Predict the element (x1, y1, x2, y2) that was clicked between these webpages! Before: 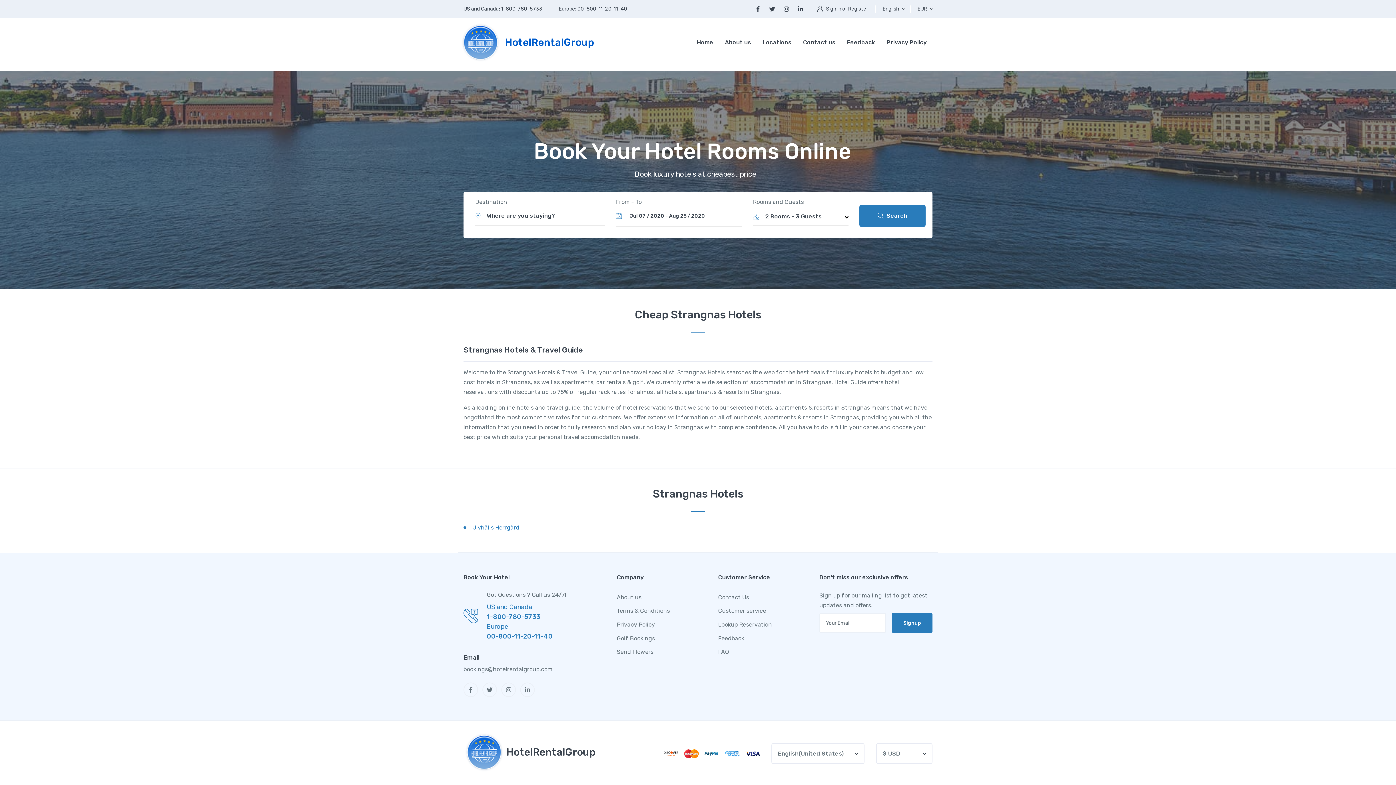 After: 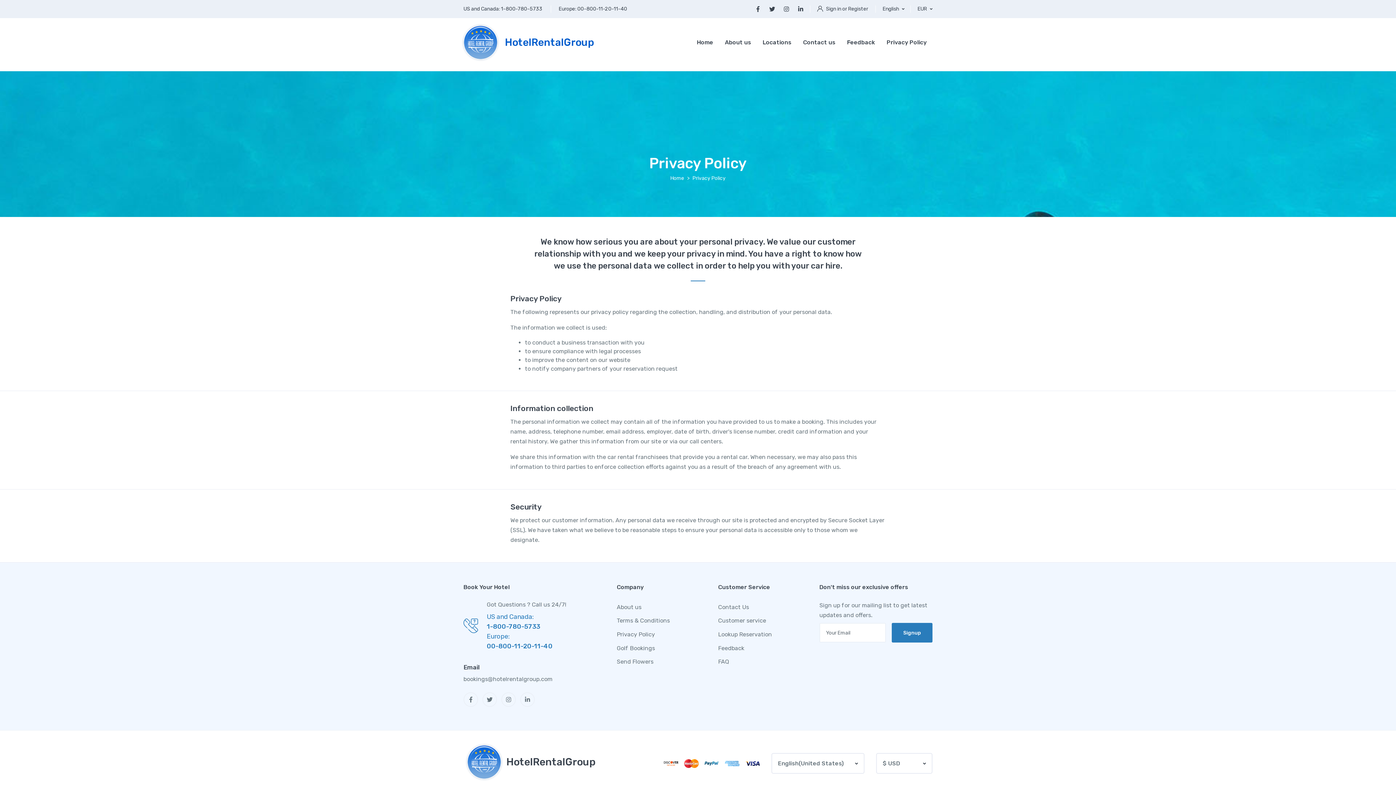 Action: bbox: (881, 29, 932, 55) label: Privacy Policy